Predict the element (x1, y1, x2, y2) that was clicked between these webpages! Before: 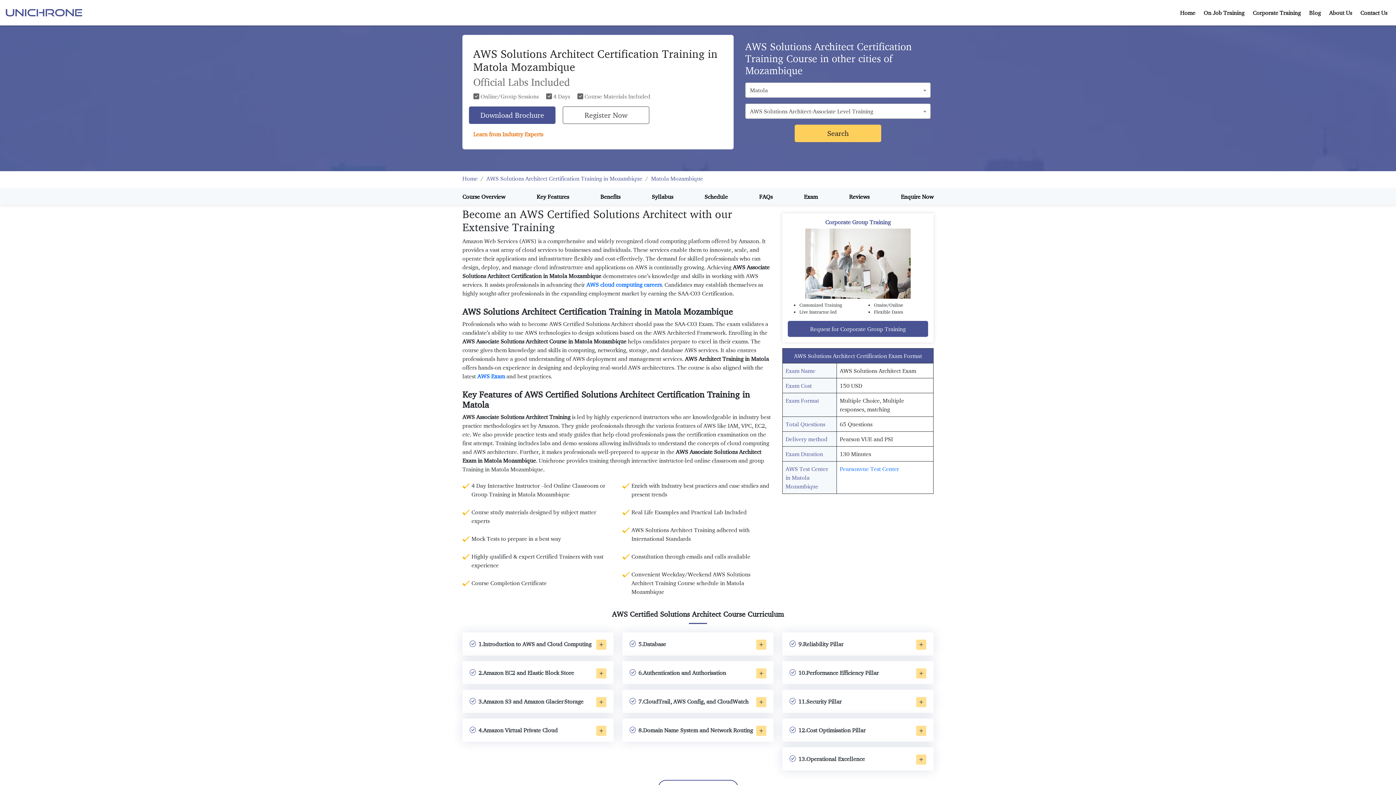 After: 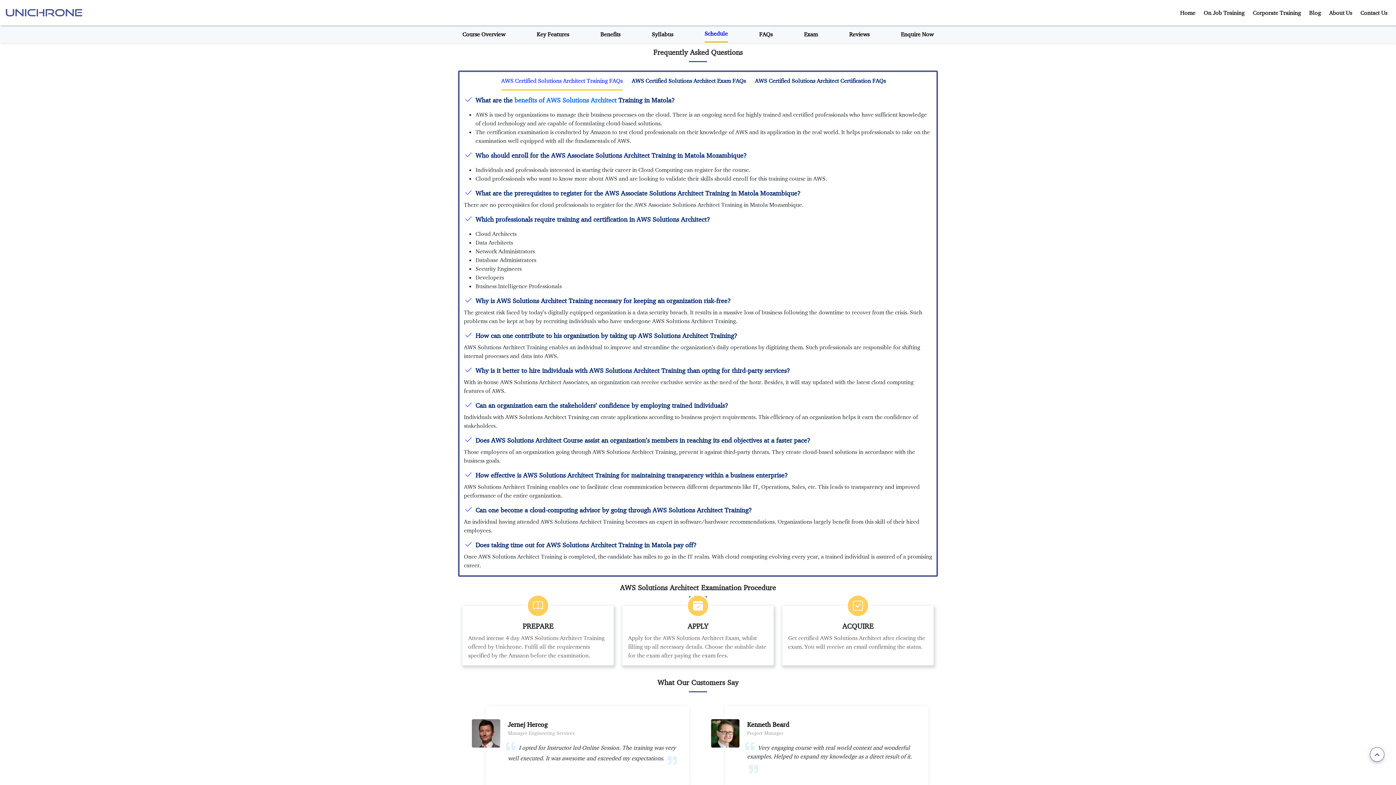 Action: bbox: (759, 188, 772, 204) label: FAQs